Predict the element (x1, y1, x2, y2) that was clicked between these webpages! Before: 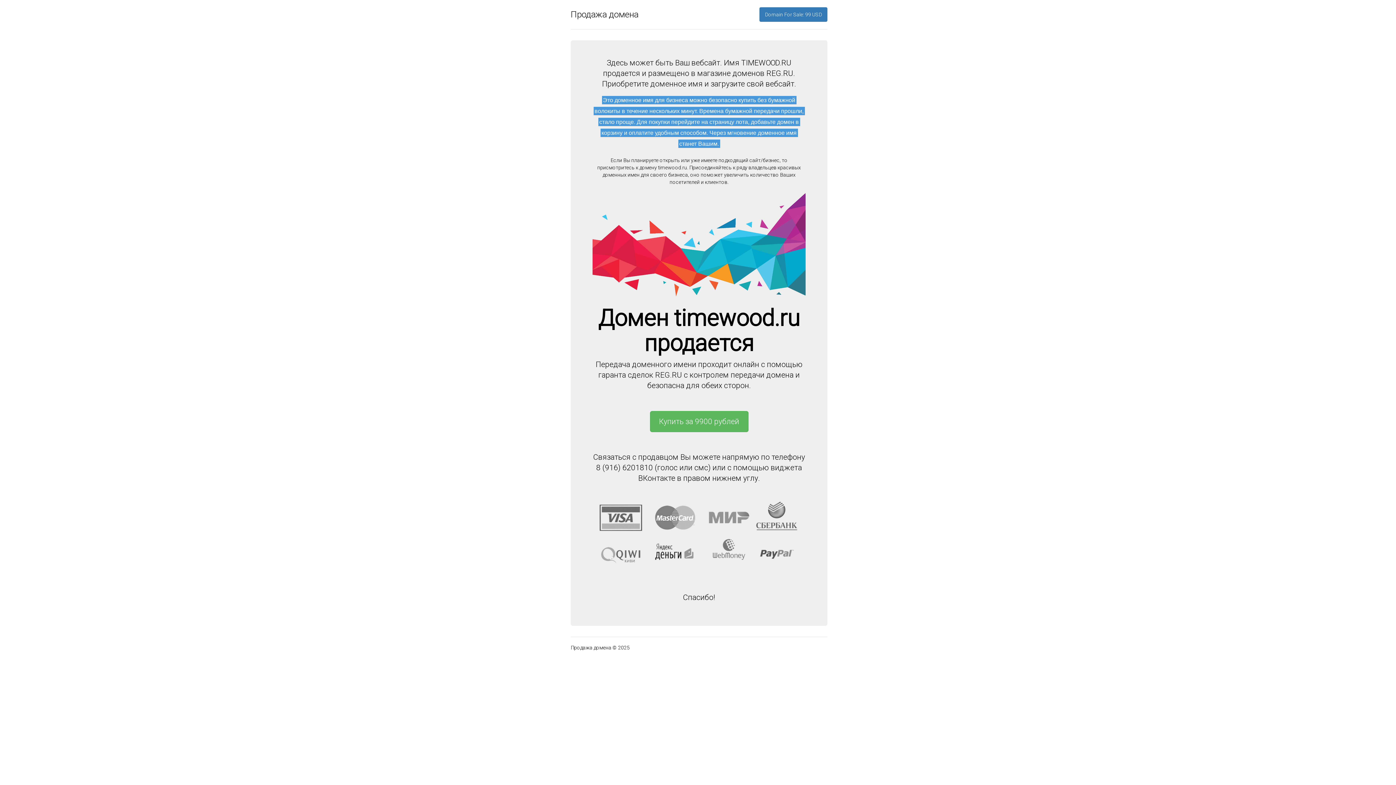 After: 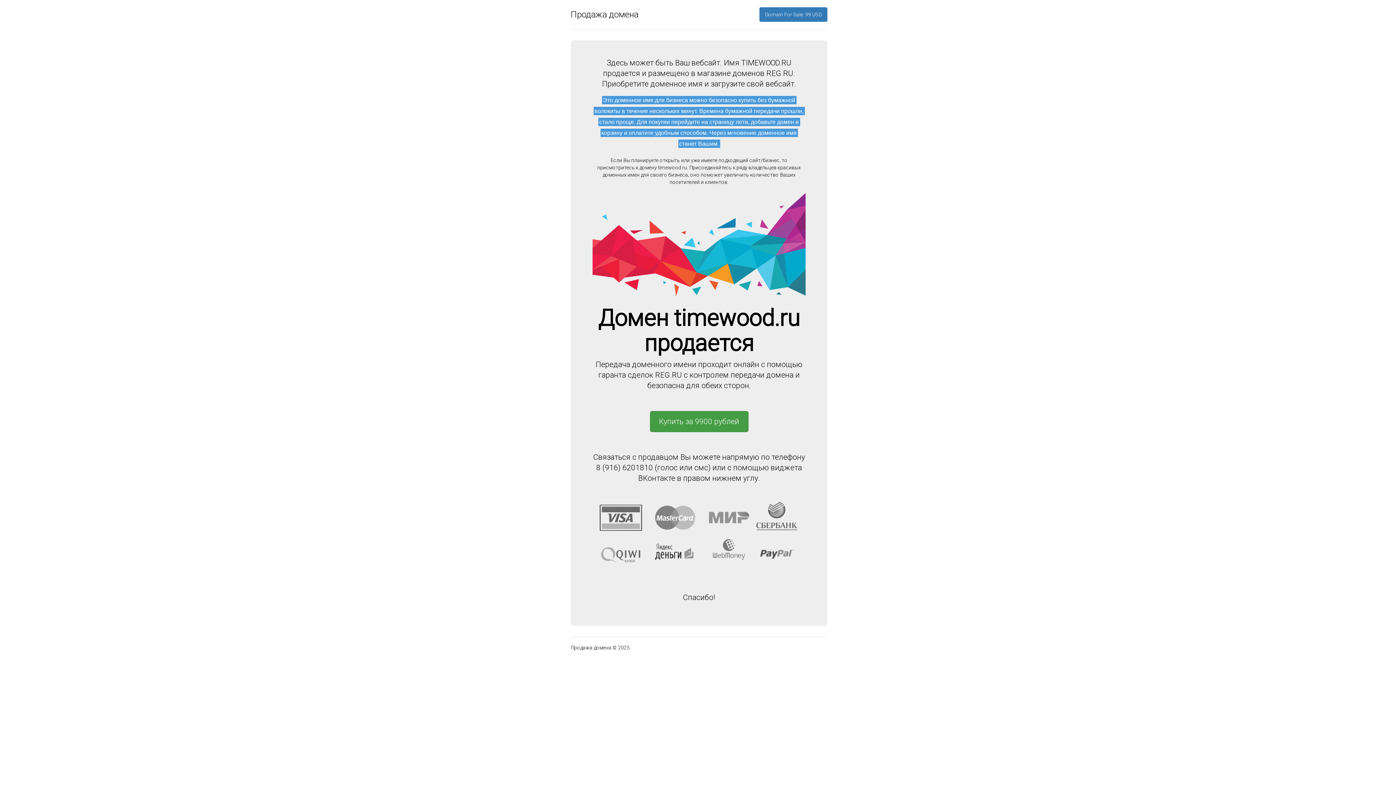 Action: bbox: (650, 411, 748, 432) label: Купить за 9900 рублей